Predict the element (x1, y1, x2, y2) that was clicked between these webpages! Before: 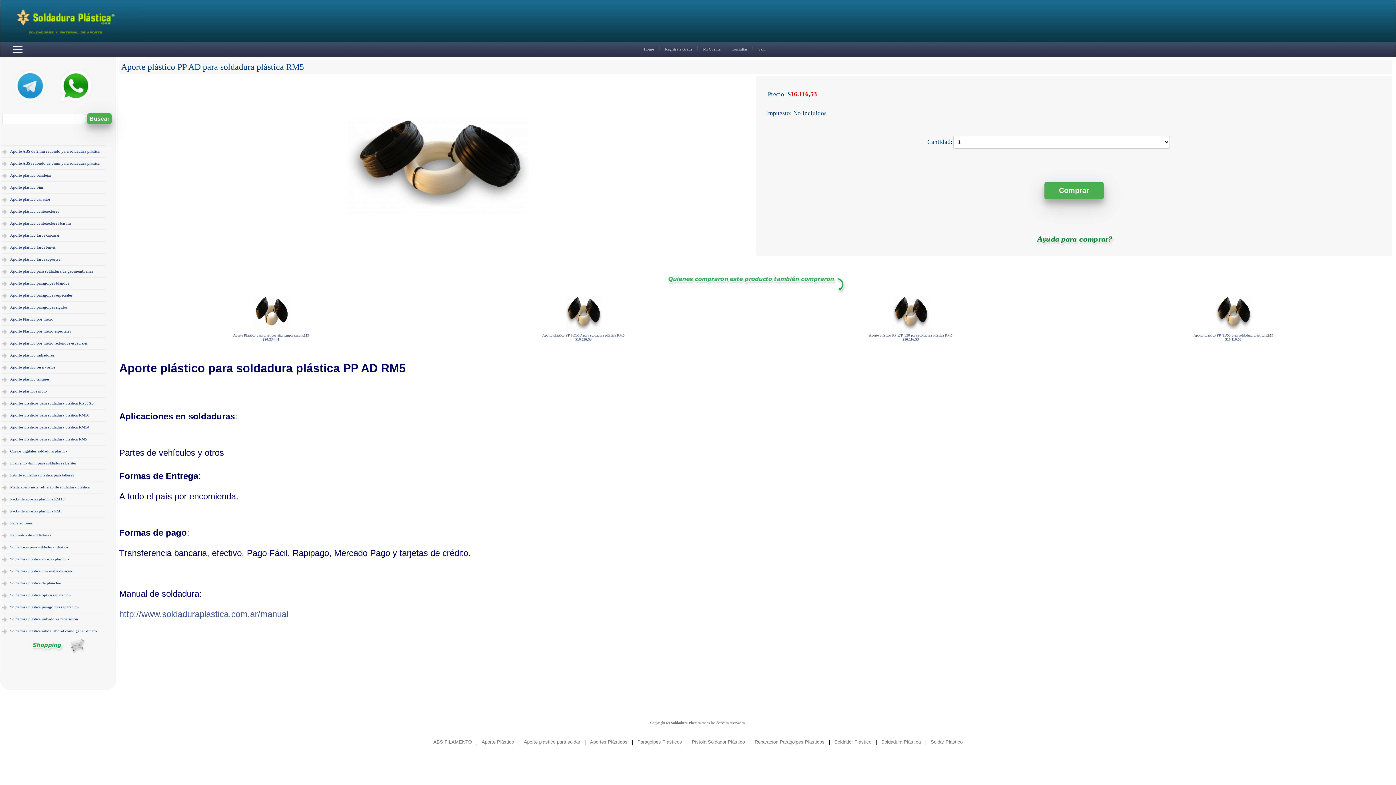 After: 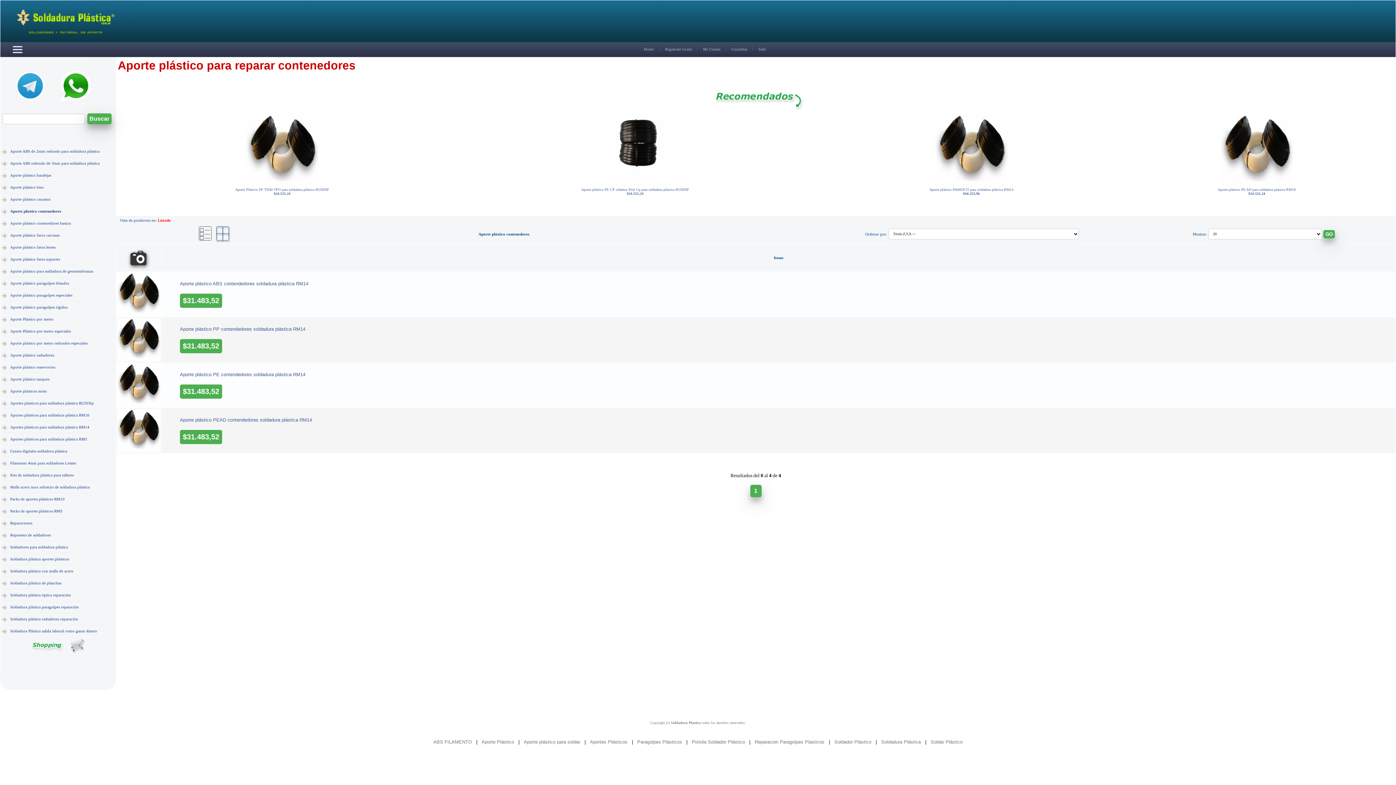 Action: label: Aporte plástico contenedores bbox: (10, 209, 58, 213)